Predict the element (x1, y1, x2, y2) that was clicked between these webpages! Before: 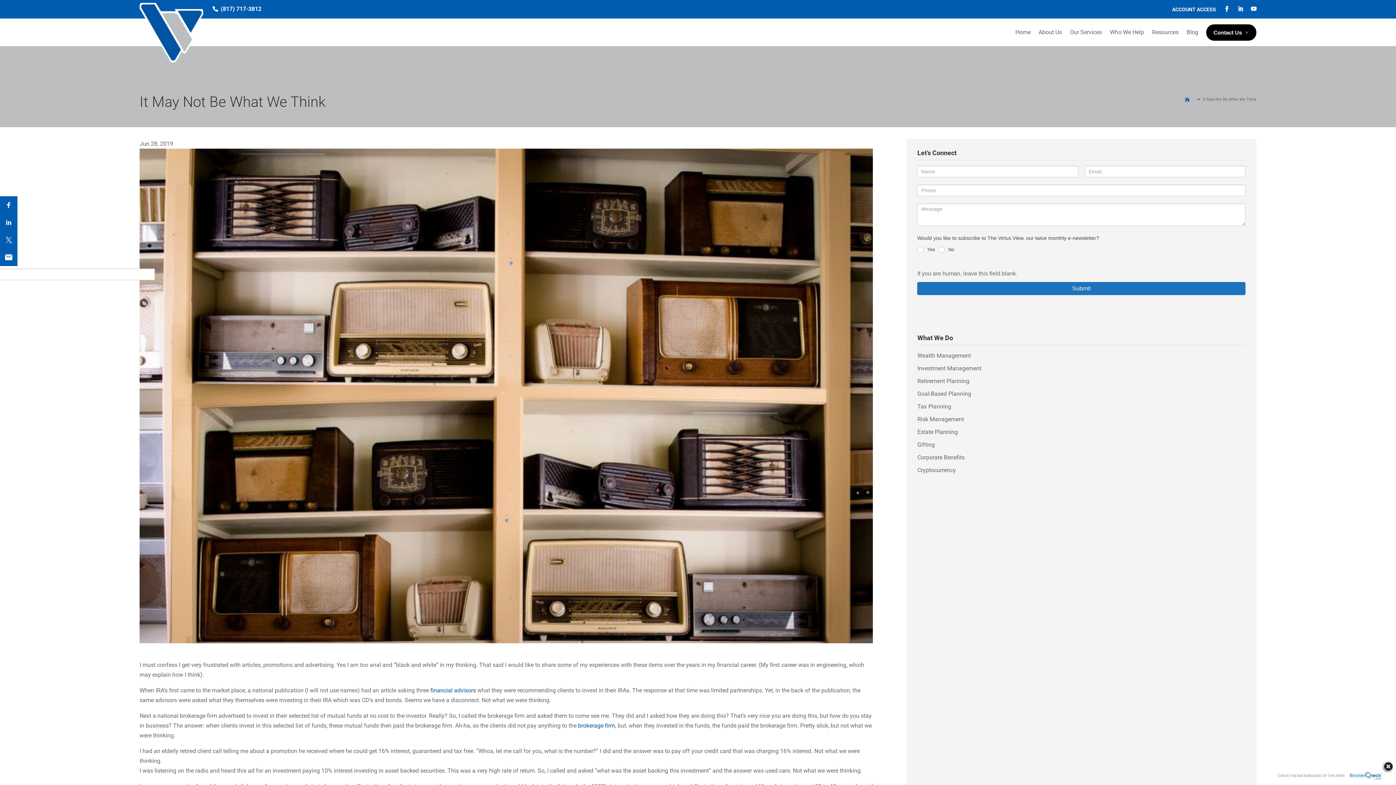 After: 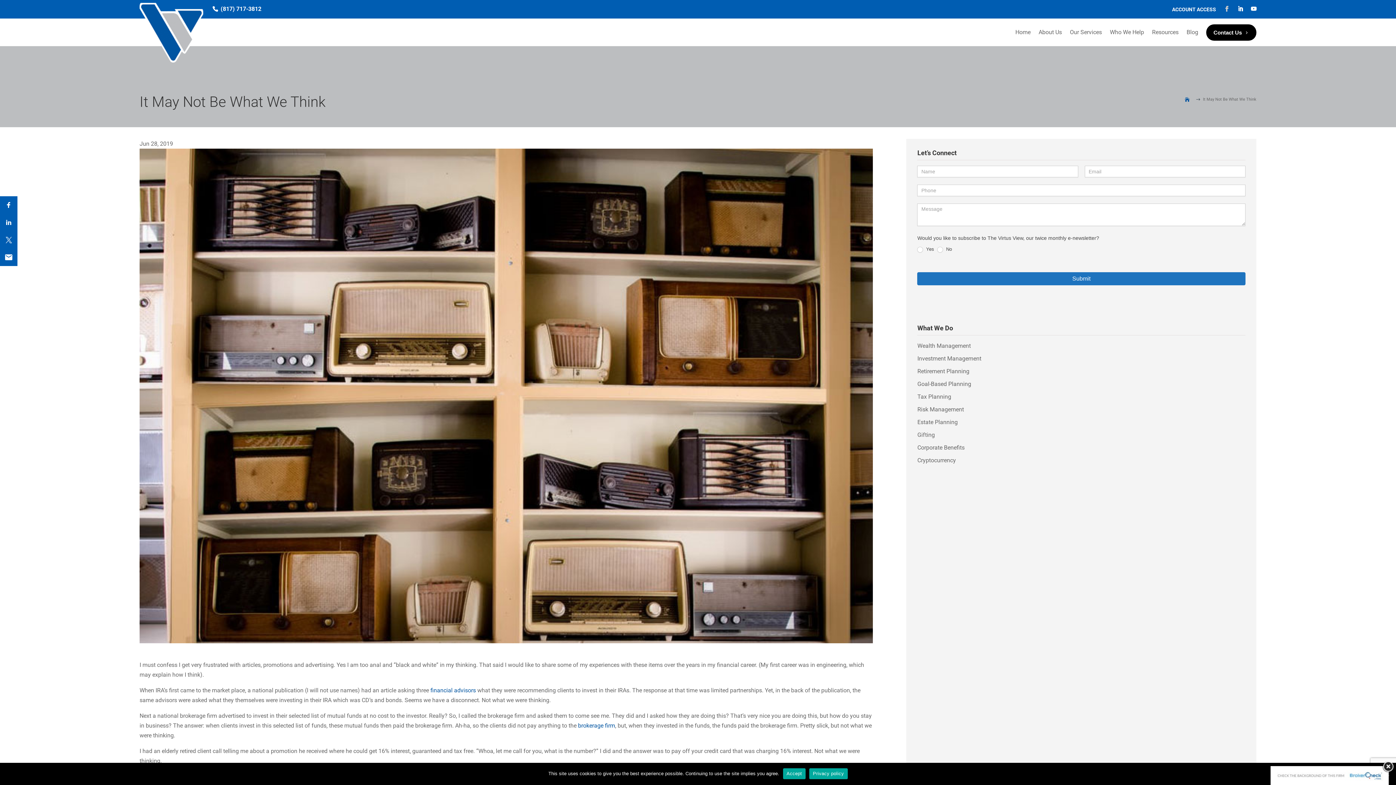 Action: bbox: (1224, 6, 1229, 14)